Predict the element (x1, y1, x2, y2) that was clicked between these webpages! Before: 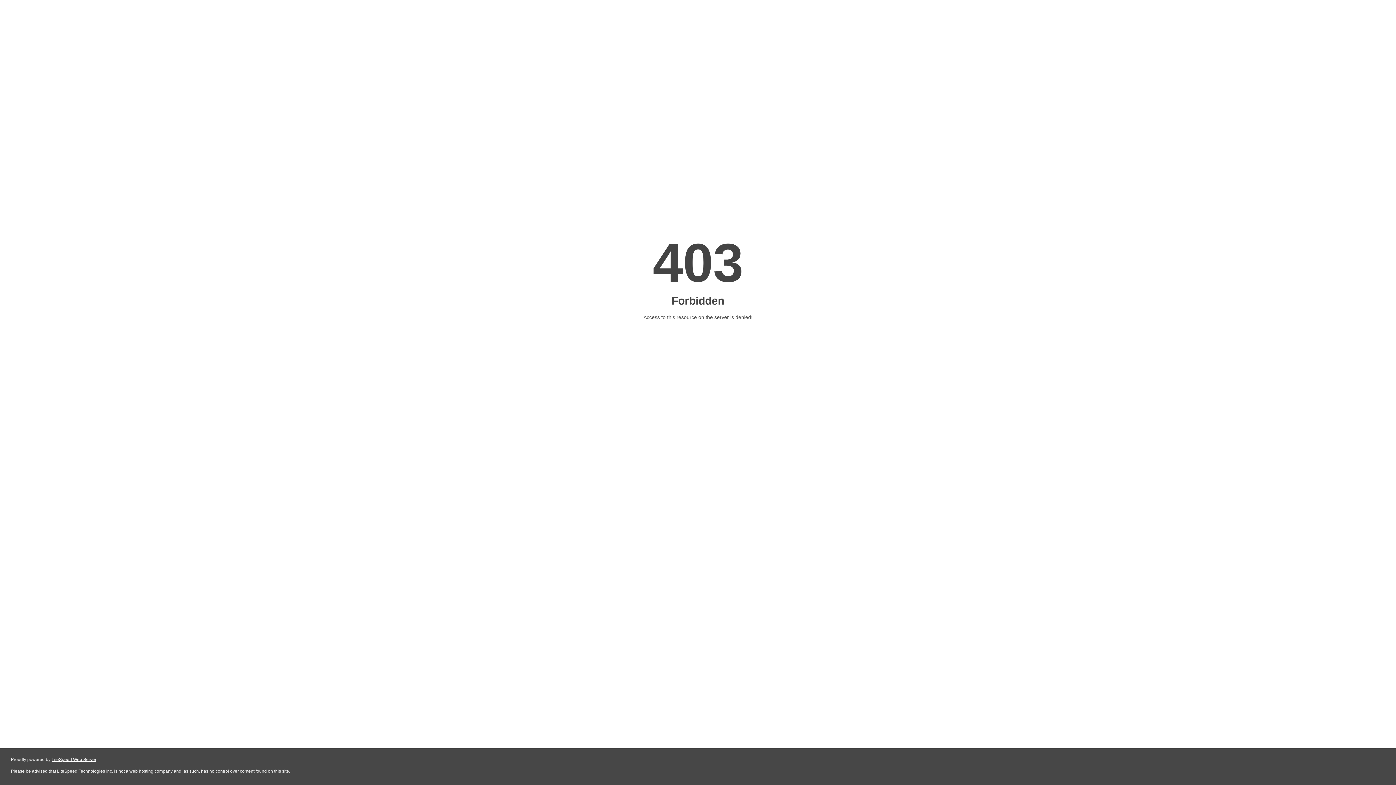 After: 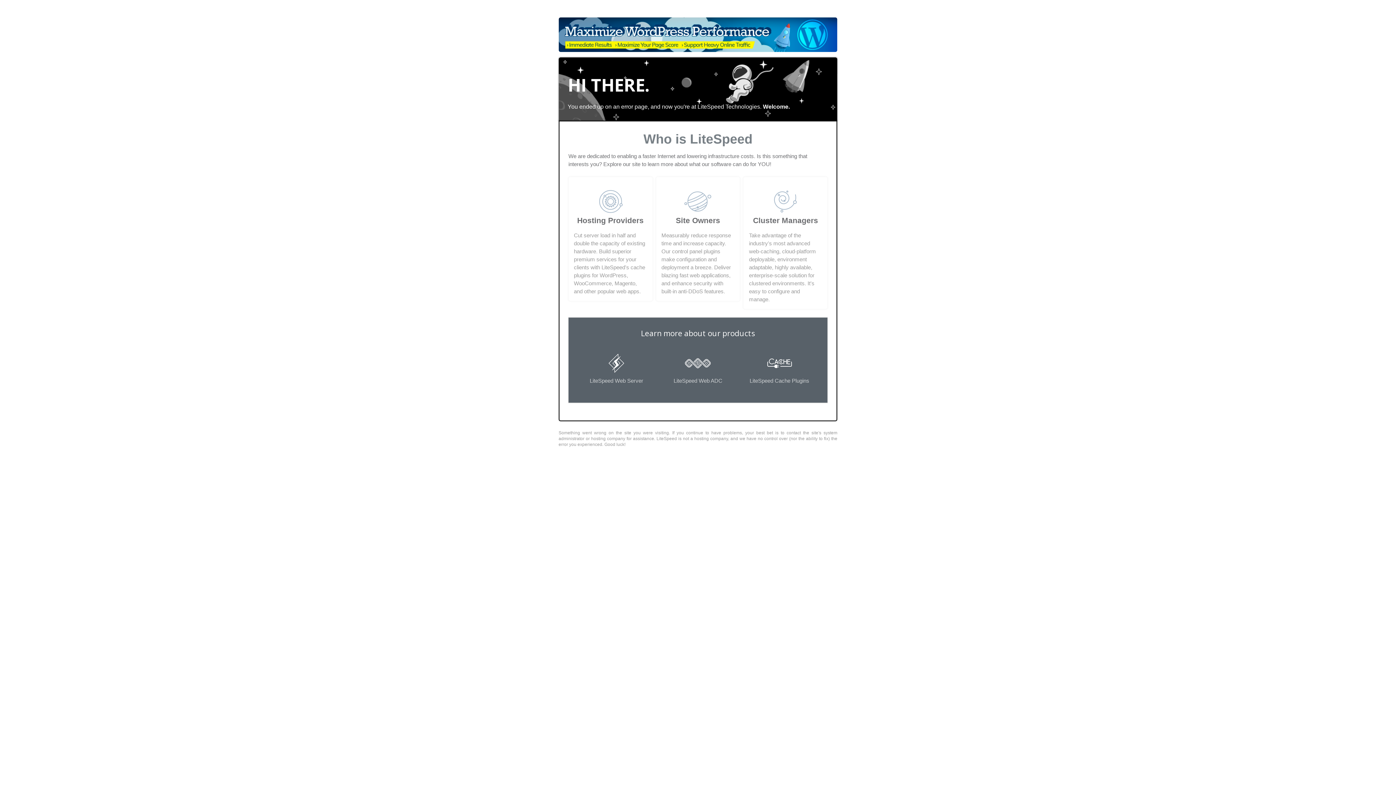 Action: label: LiteSpeed Web Server bbox: (51, 757, 96, 762)